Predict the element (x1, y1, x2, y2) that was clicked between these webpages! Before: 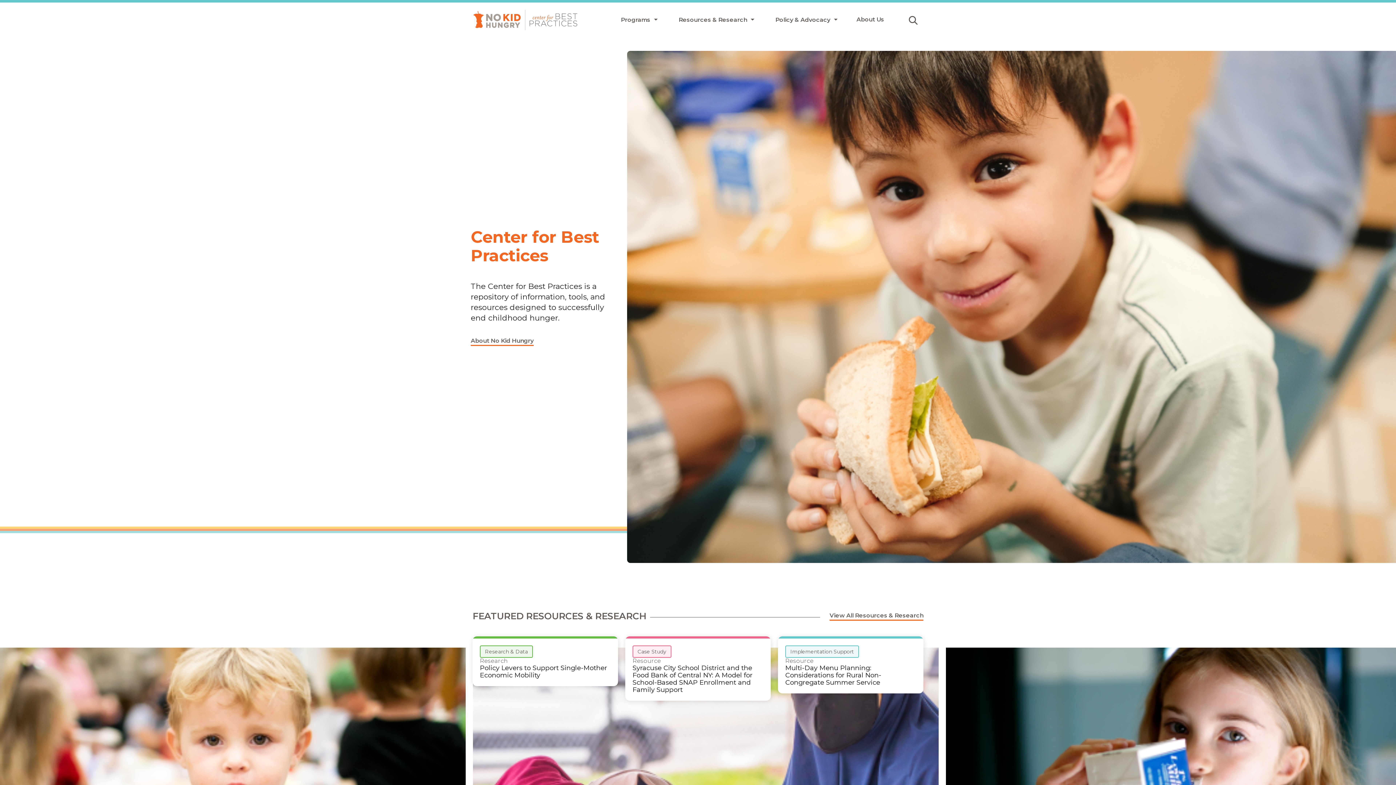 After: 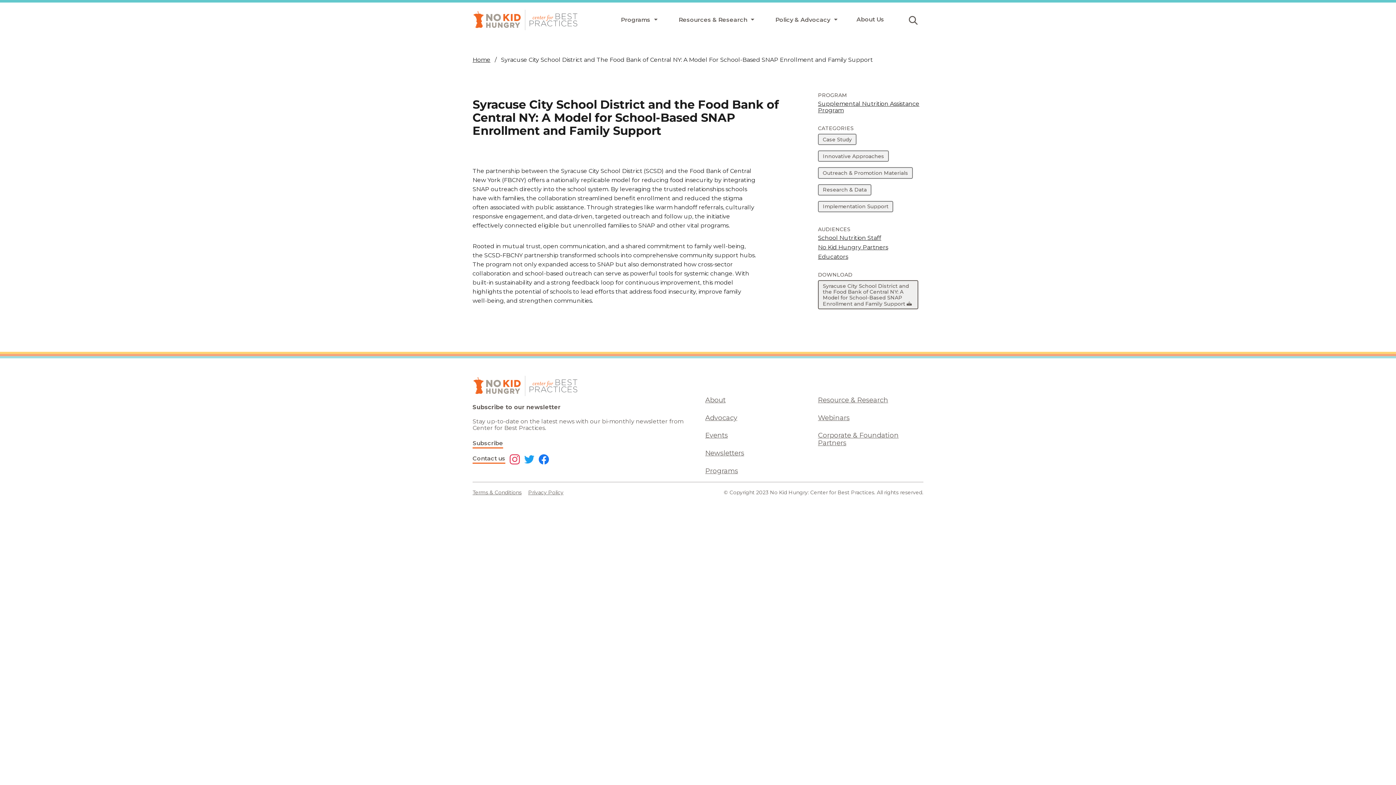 Action: label: Case Study
Resource
Syracuse City School District and the Food Bank of Central NY: A Model for School-Based SNAP Enrollment and Family Support bbox: (625, 636, 770, 701)